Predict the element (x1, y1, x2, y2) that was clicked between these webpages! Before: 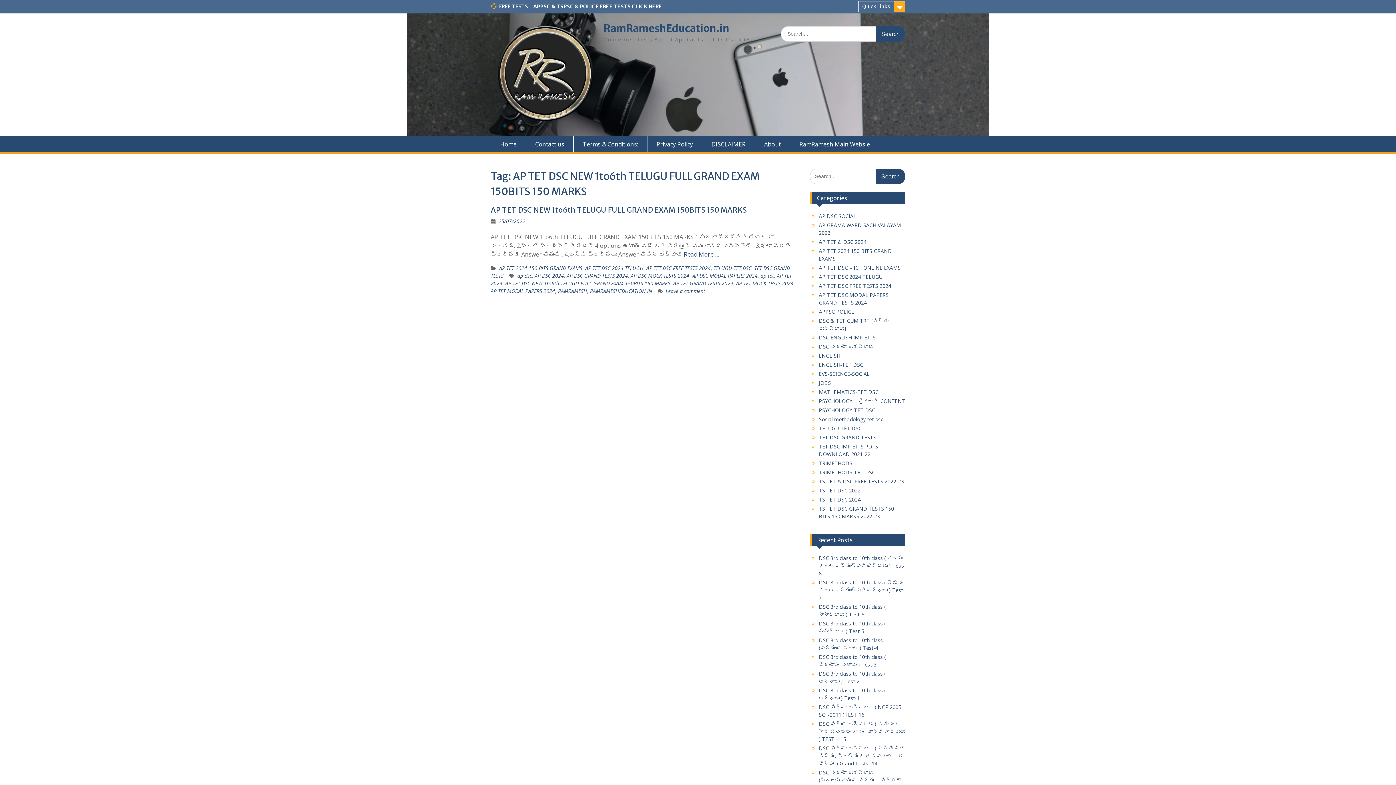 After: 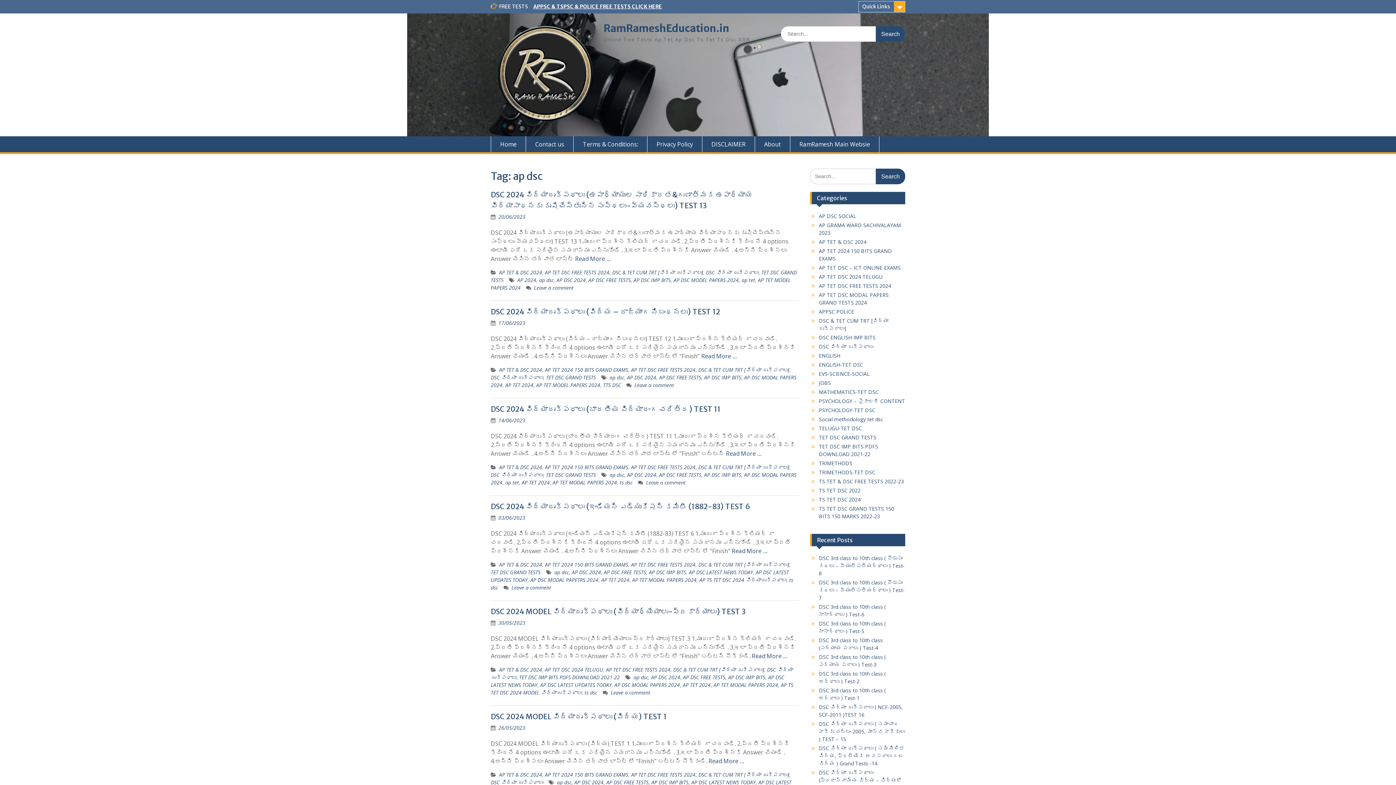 Action: label: ap dsc bbox: (517, 272, 532, 279)